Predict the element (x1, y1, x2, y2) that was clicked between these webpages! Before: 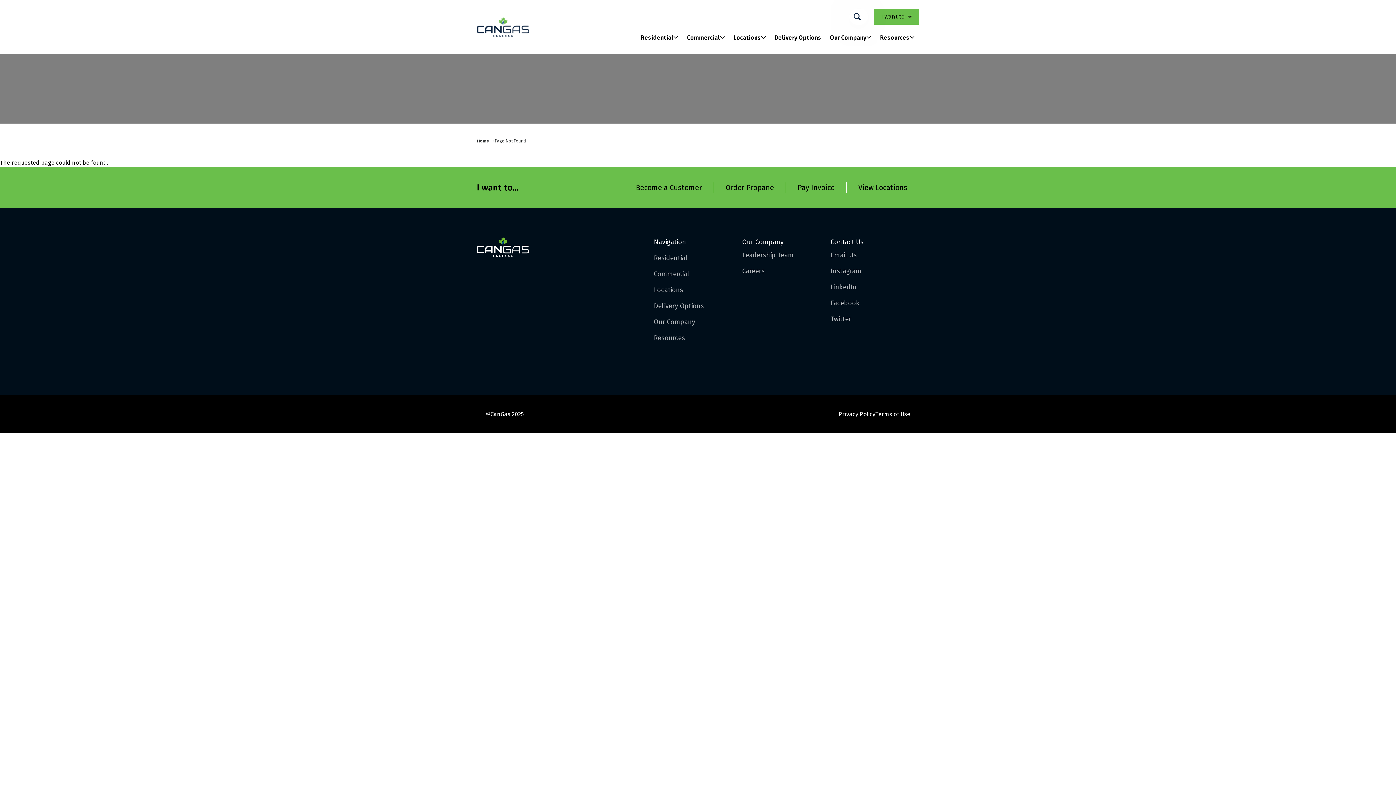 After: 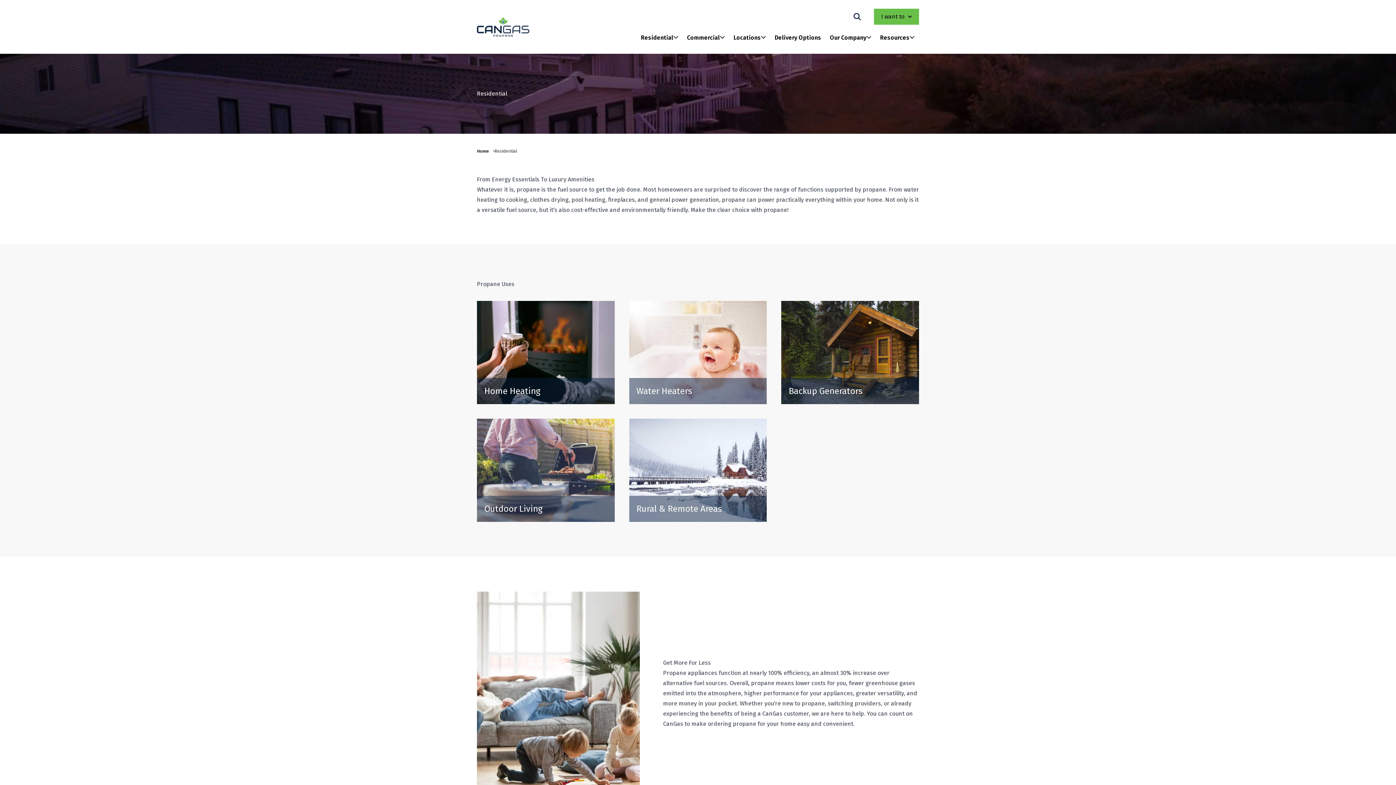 Action: label: Residential bbox: (653, 254, 687, 262)